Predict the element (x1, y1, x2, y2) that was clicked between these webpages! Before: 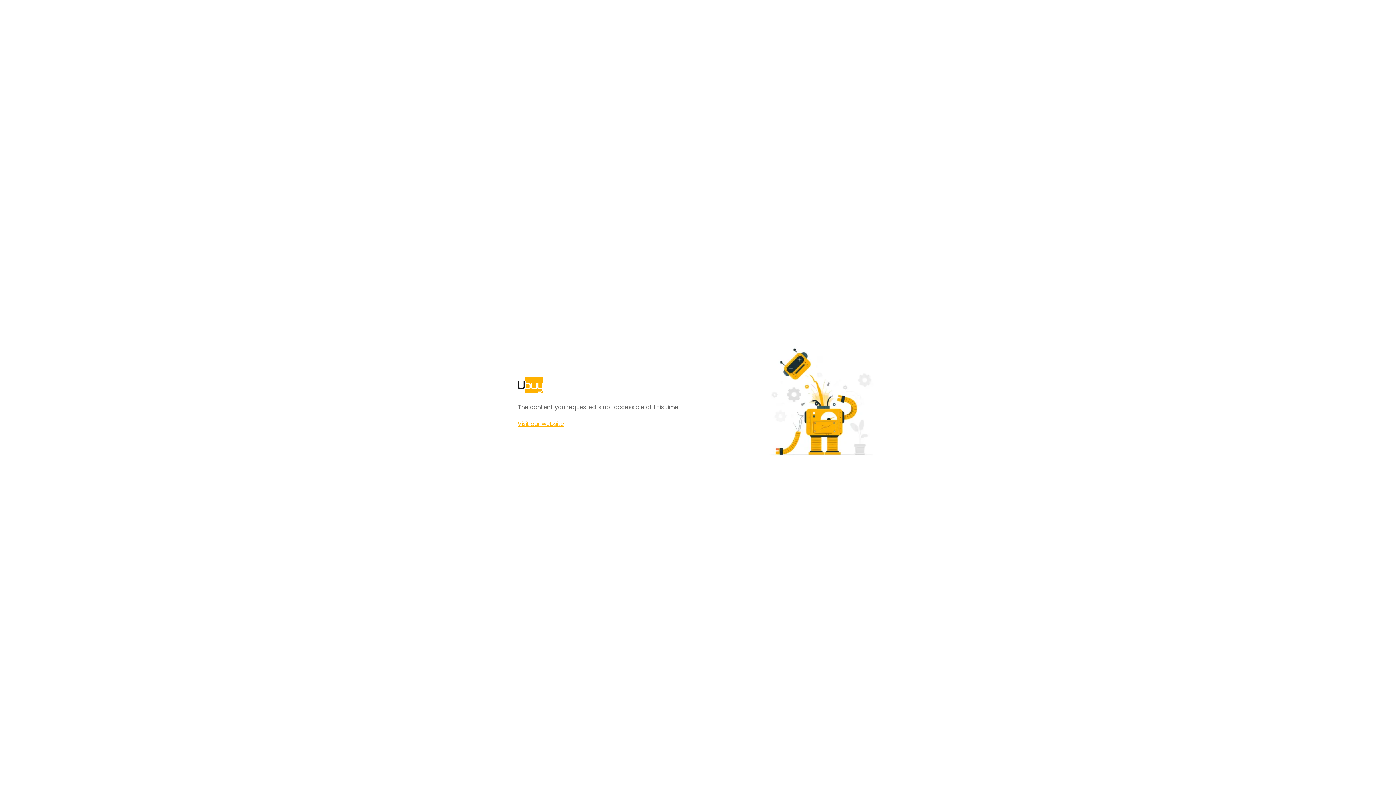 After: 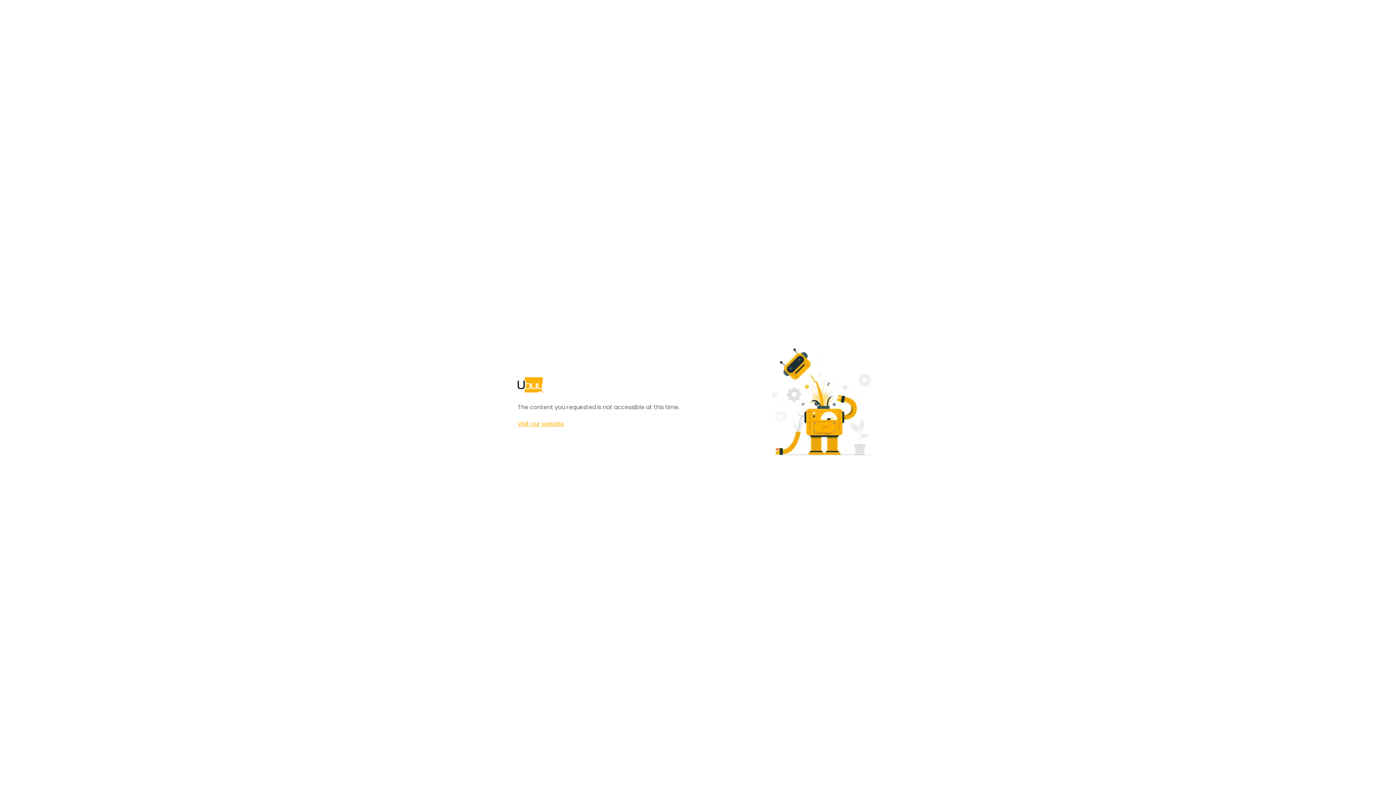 Action: bbox: (517, 420, 564, 428) label: Visit our website